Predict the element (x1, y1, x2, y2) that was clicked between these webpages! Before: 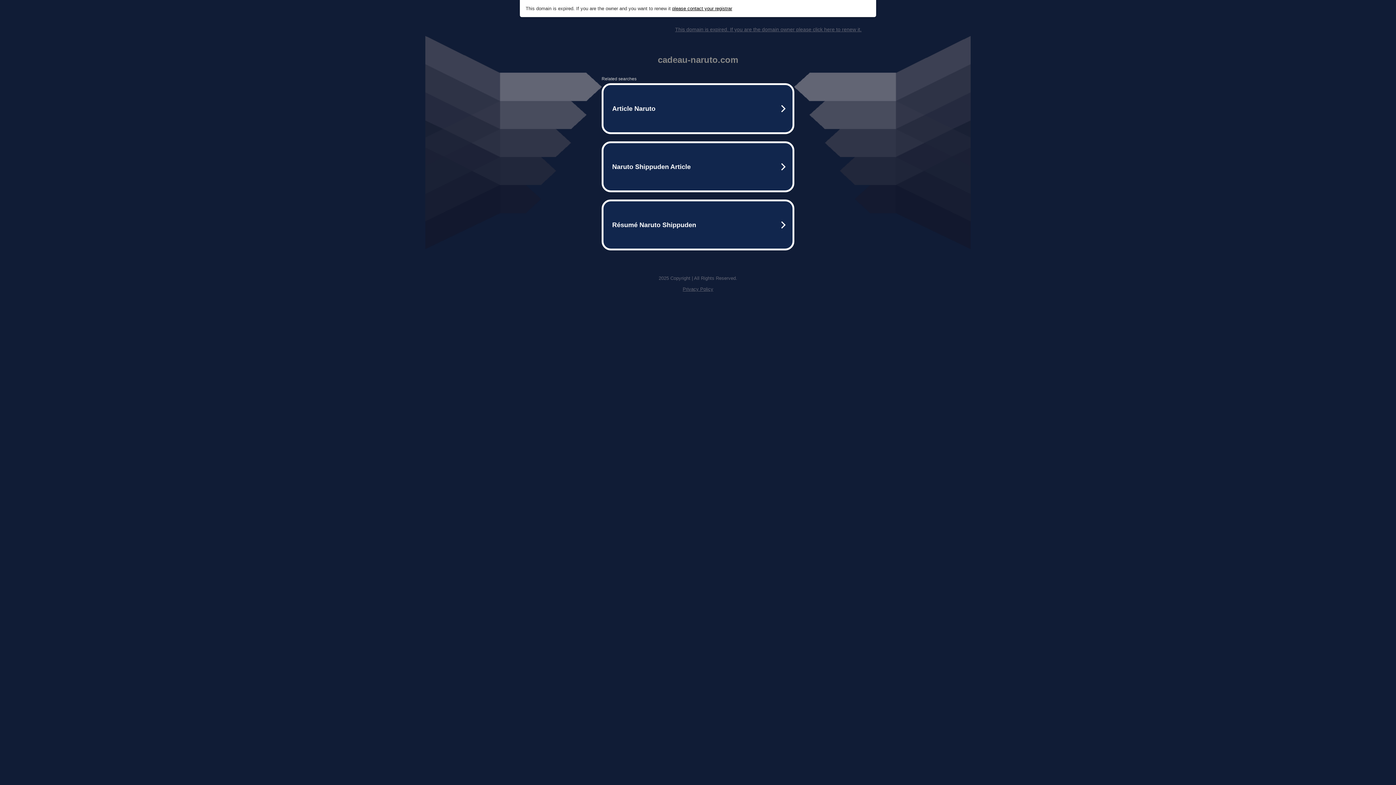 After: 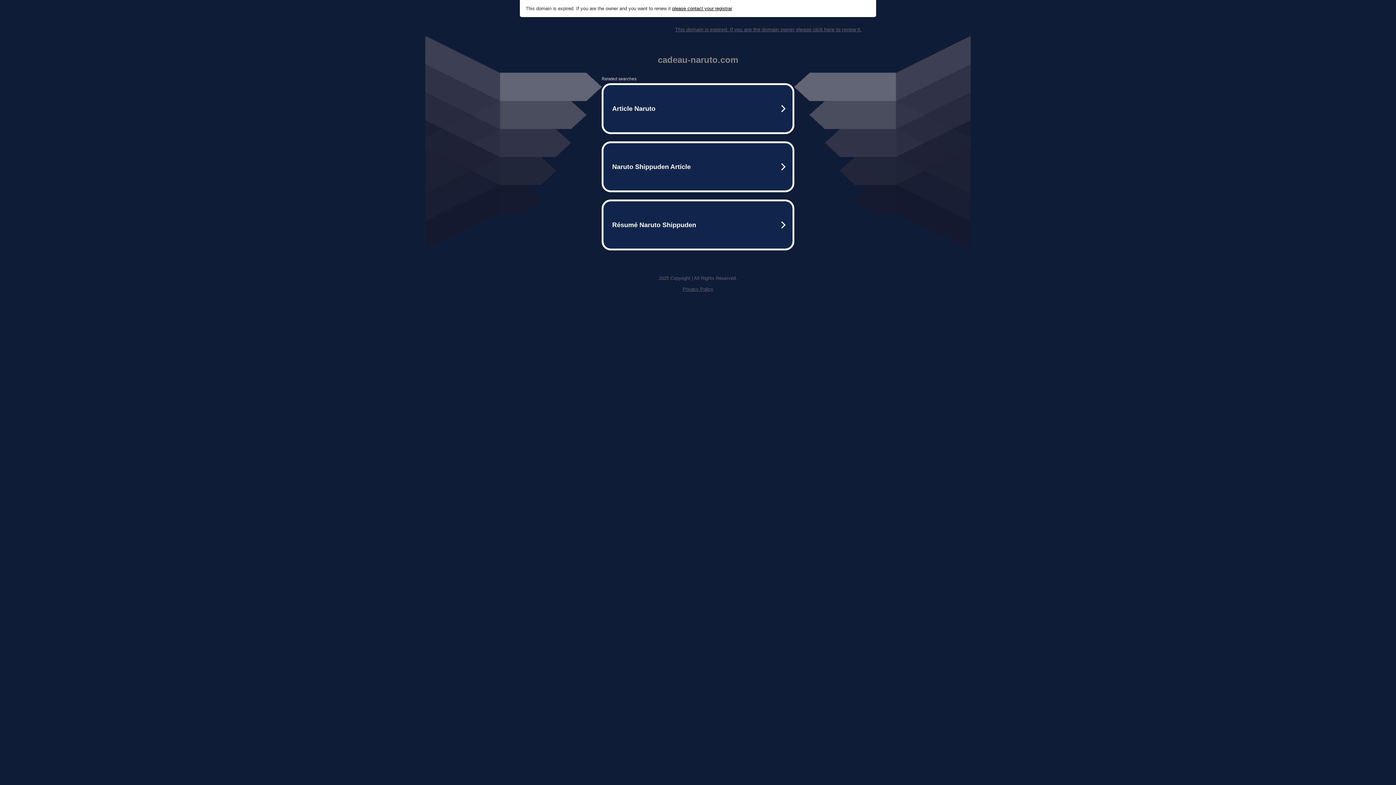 Action: label: please contact your registrar bbox: (672, 5, 732, 11)